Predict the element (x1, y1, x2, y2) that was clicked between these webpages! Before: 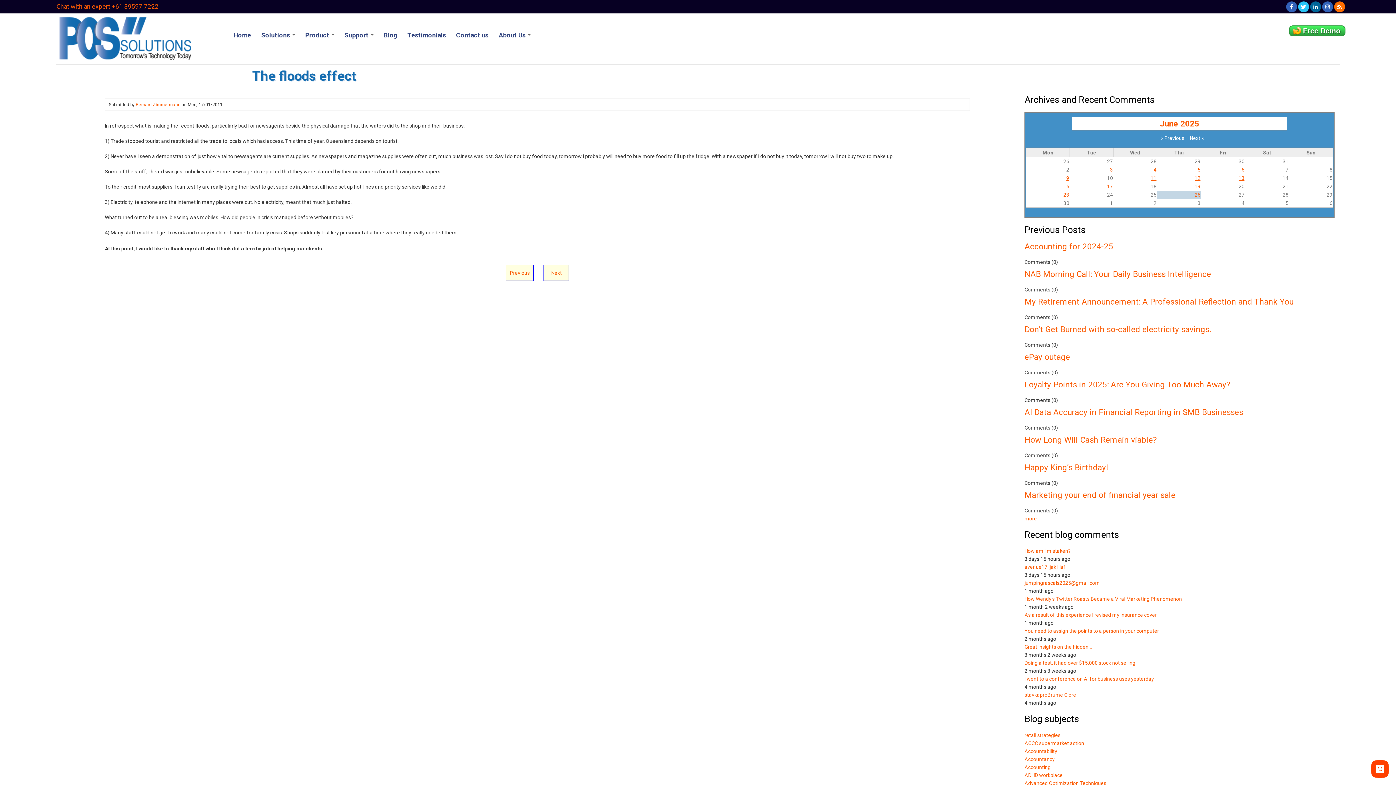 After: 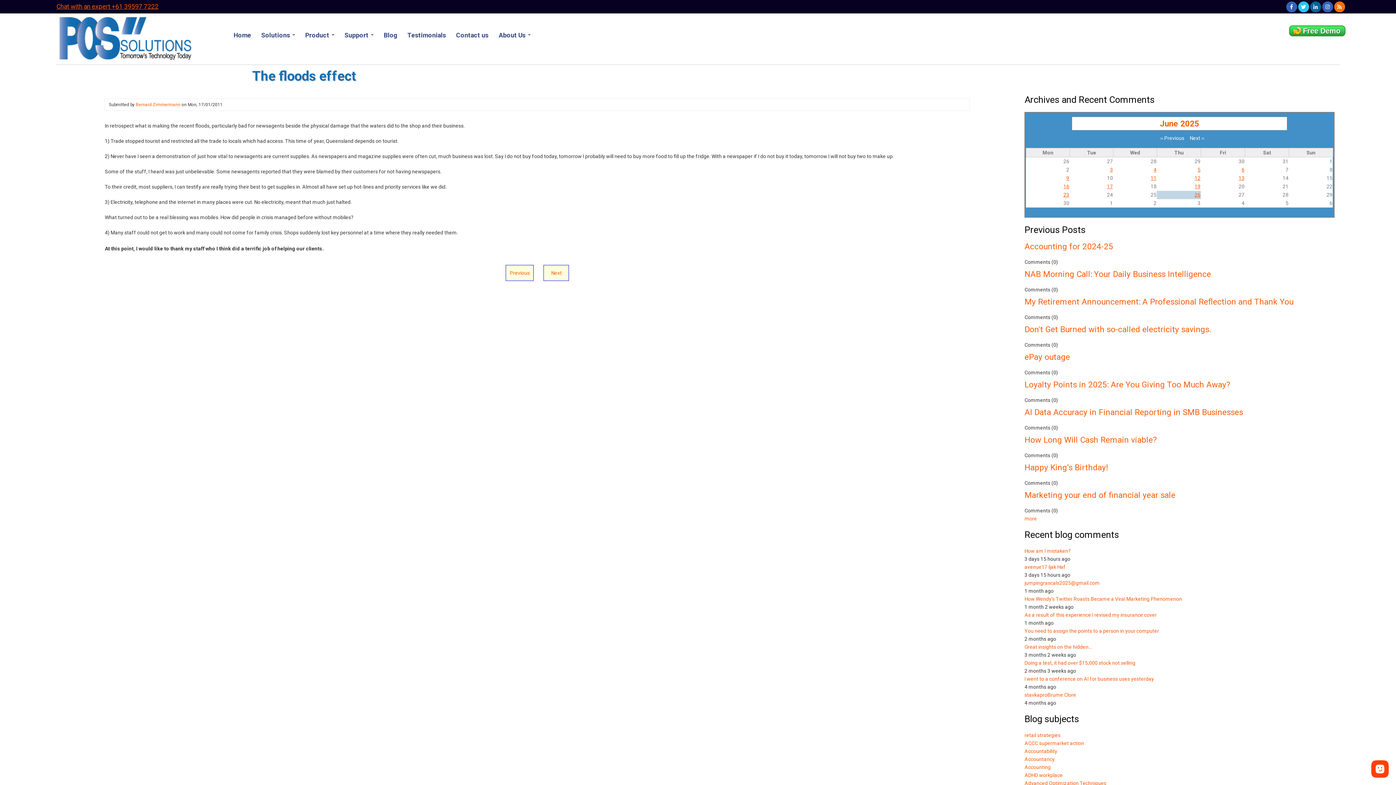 Action: label: Chat with an expert +61 39597 7222 bbox: (56, 2, 158, 10)